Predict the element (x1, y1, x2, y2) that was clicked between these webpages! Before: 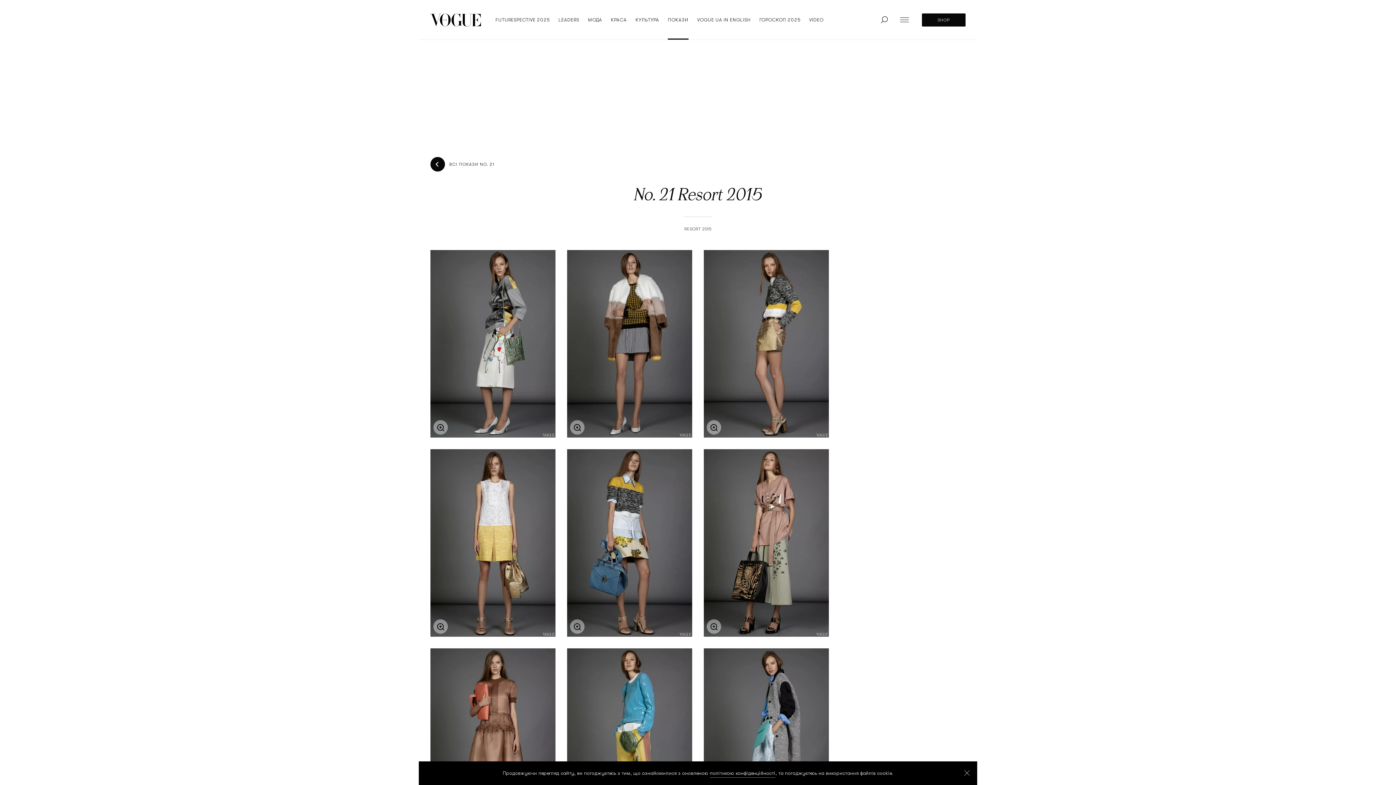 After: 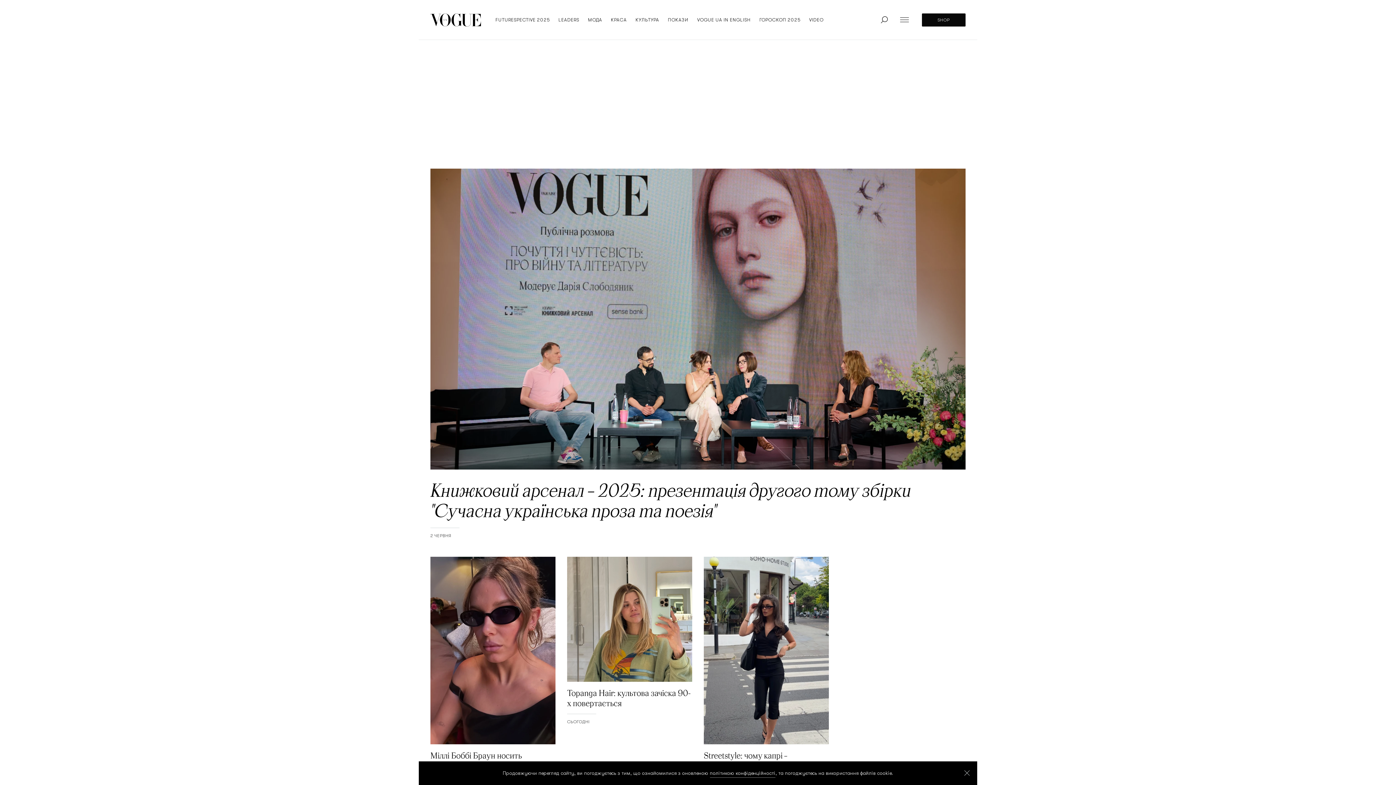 Action: label: logo bbox: (430, 13, 481, 26)